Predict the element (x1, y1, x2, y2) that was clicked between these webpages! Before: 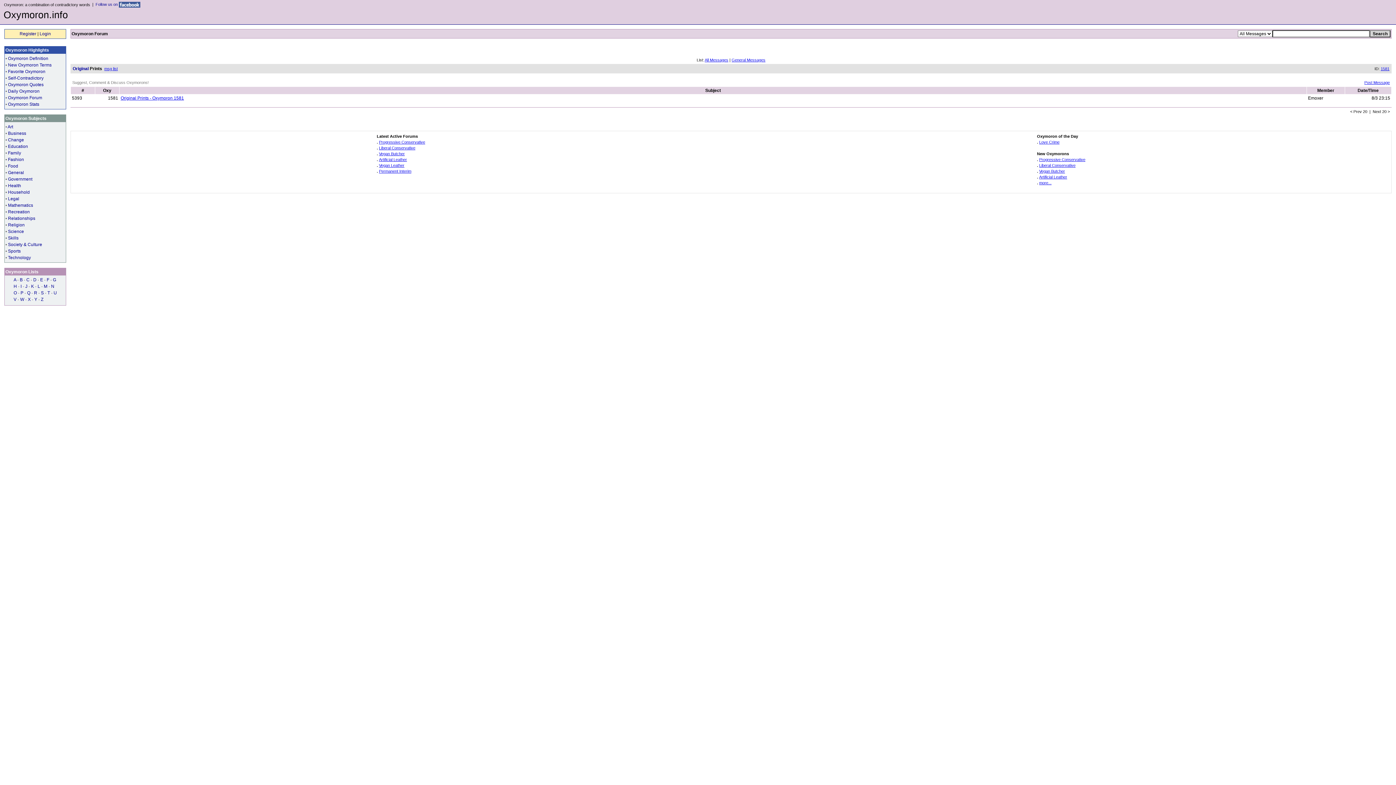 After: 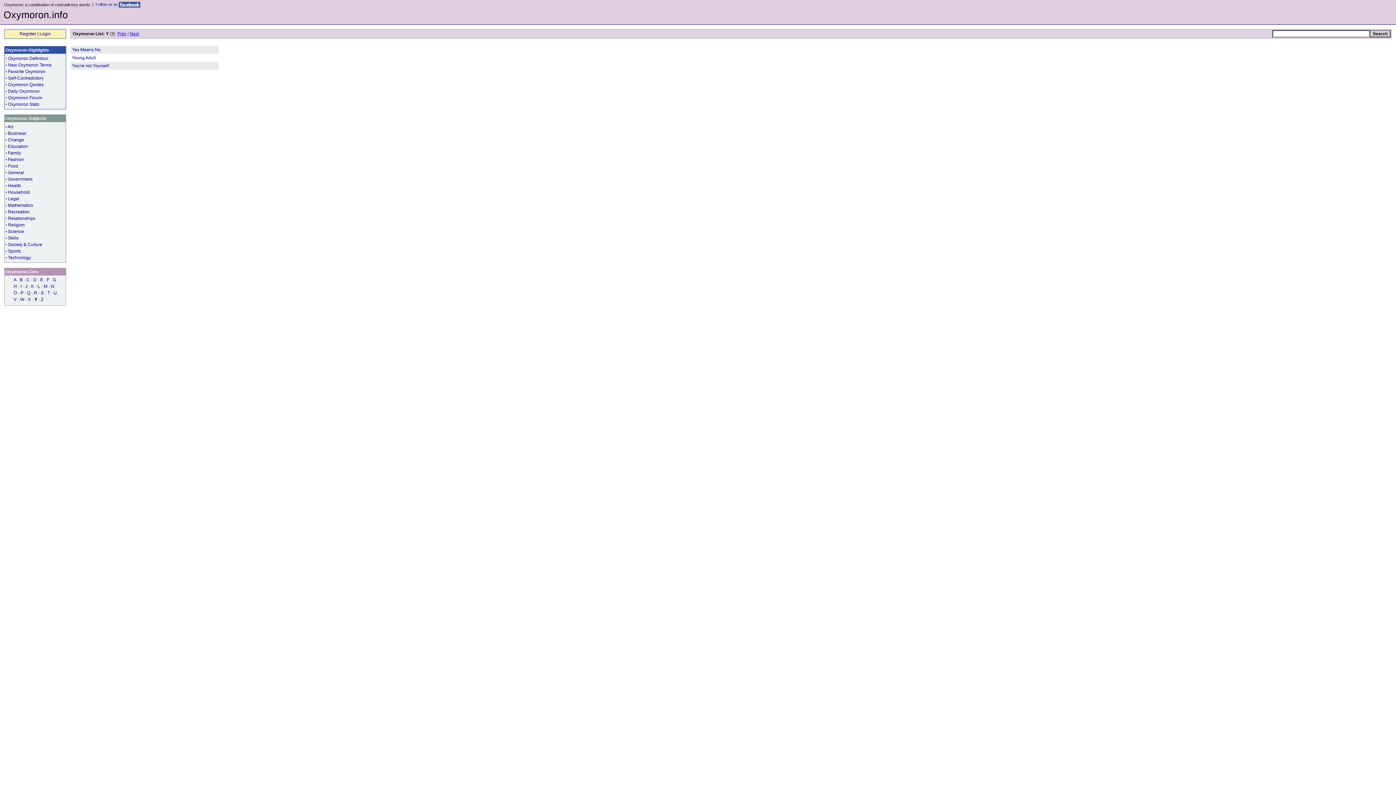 Action: bbox: (34, 297, 37, 302) label: Y